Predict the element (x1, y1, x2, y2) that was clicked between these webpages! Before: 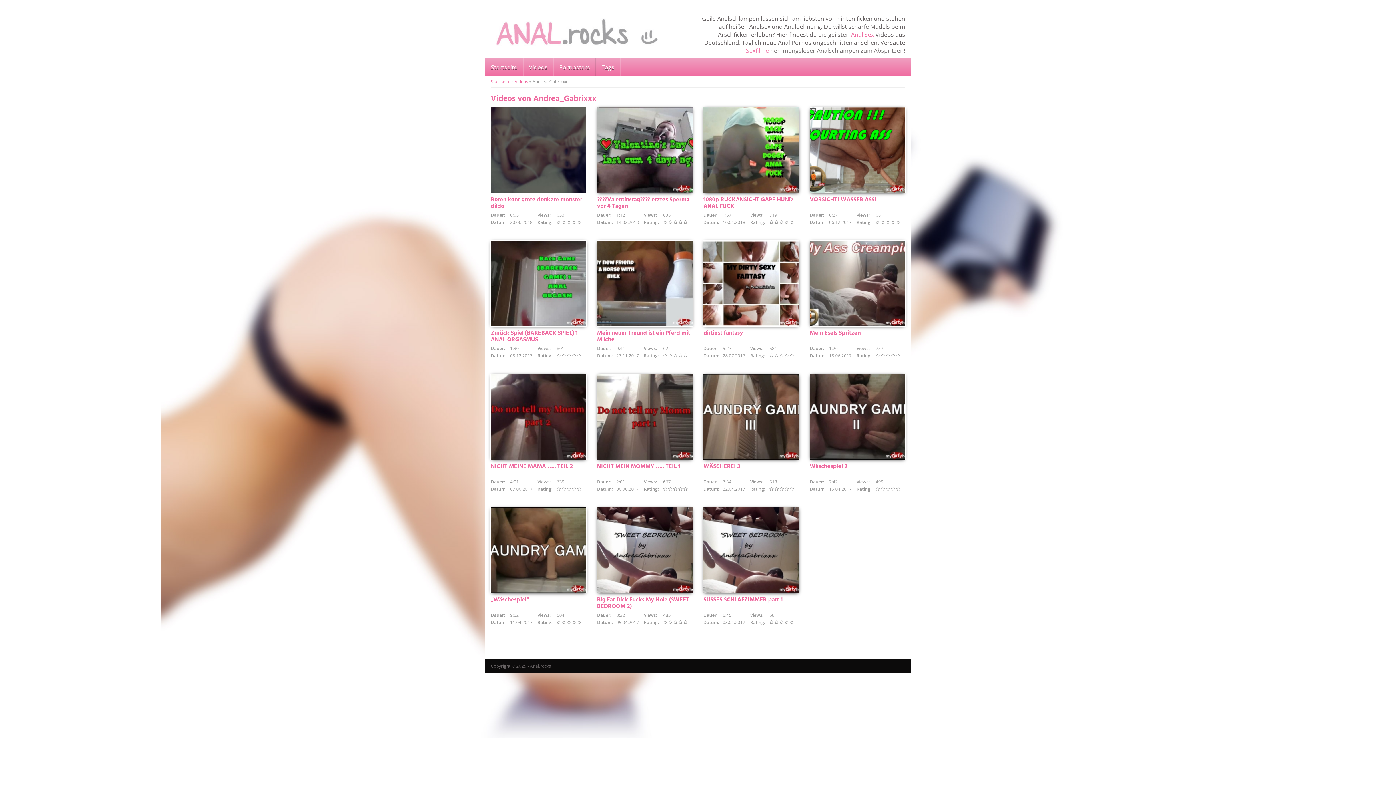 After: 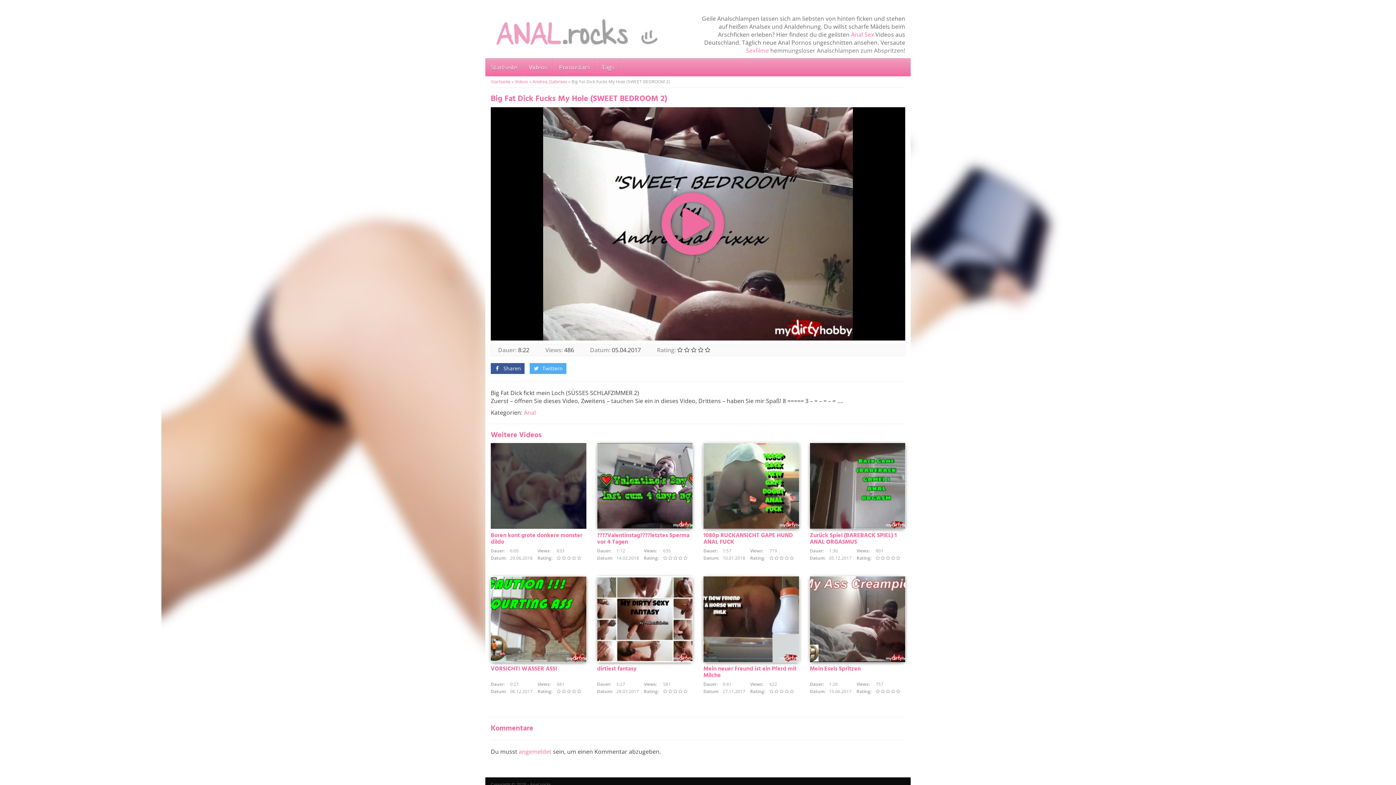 Action: bbox: (597, 595, 689, 611) label: Big Fat Dick Fucks My Hole (SWEET BEDROOM 2)